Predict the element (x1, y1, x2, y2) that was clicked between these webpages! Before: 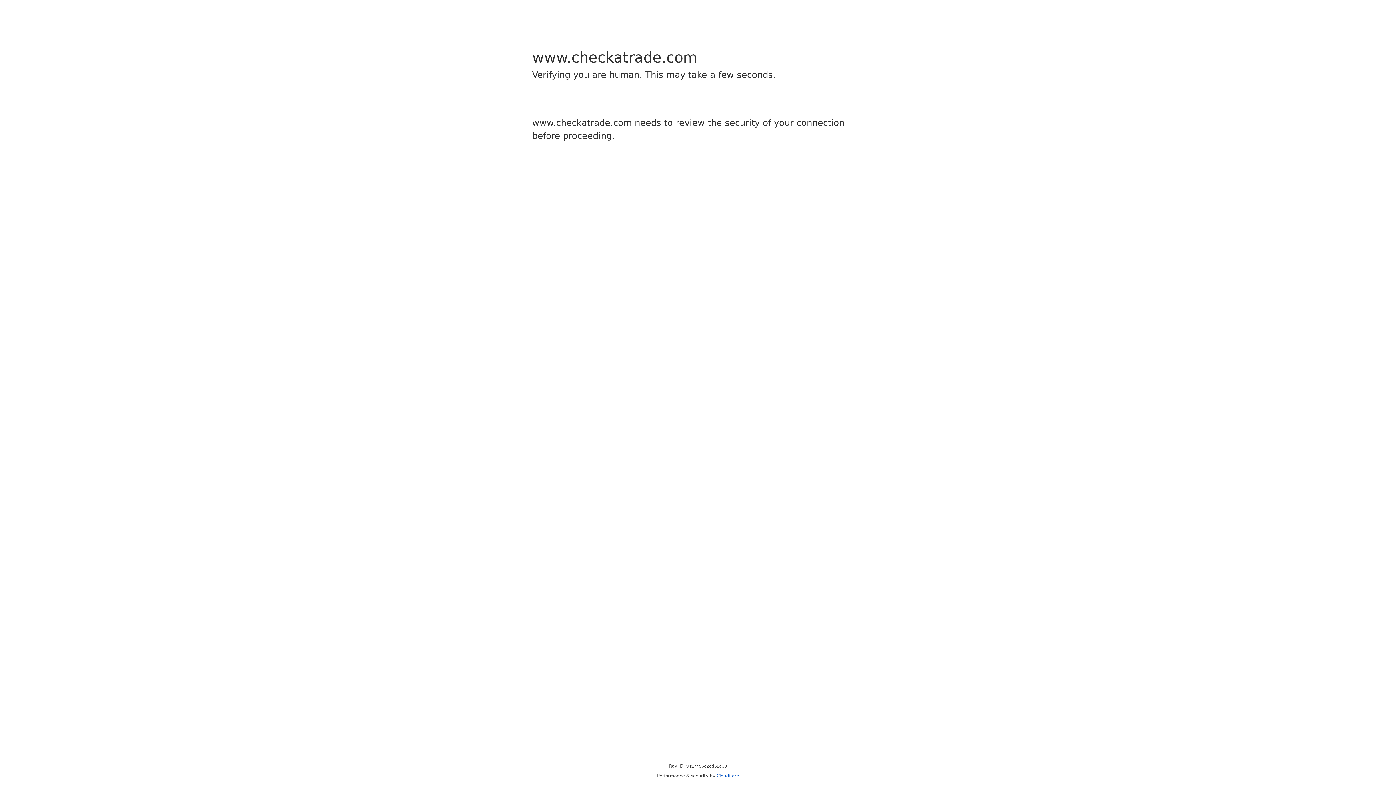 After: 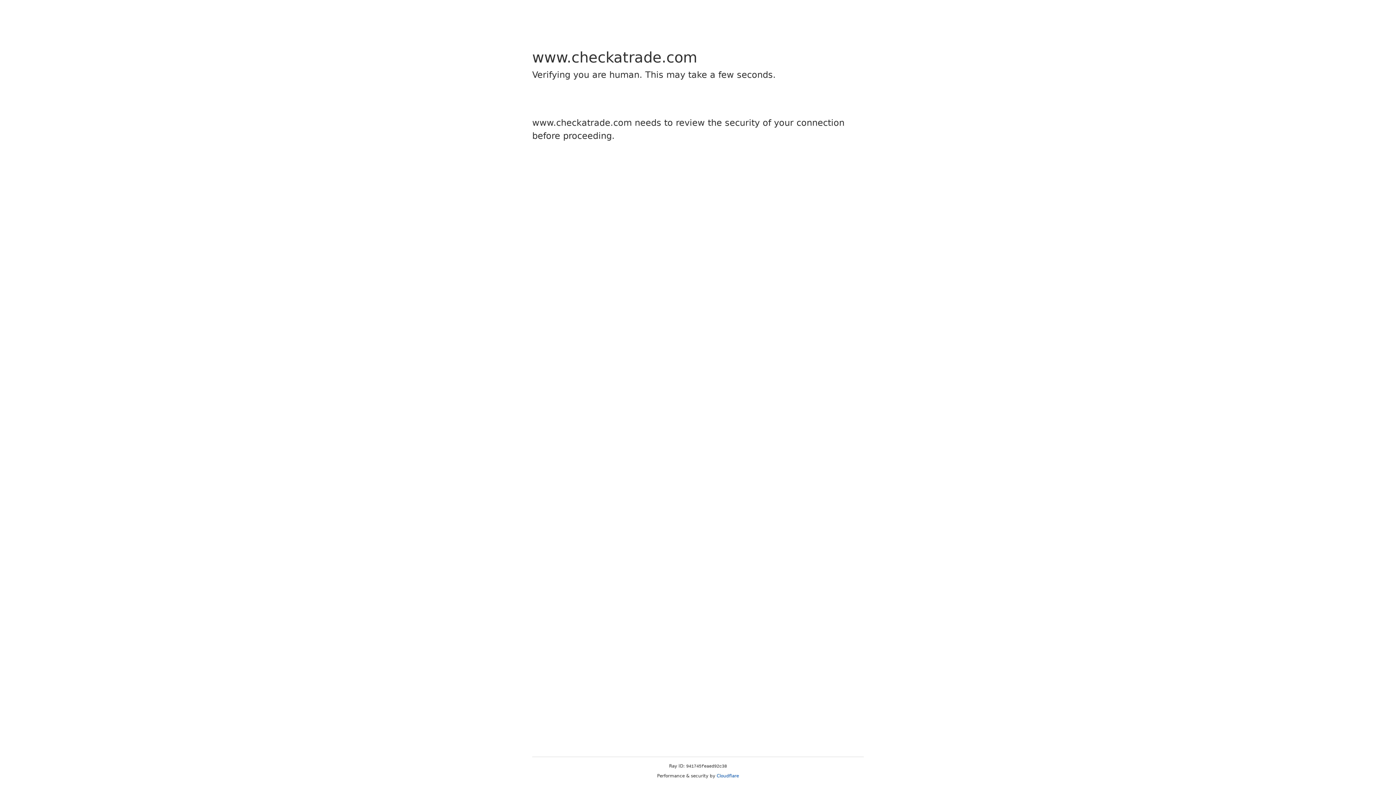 Action: label: Cloudflare bbox: (716, 773, 739, 778)